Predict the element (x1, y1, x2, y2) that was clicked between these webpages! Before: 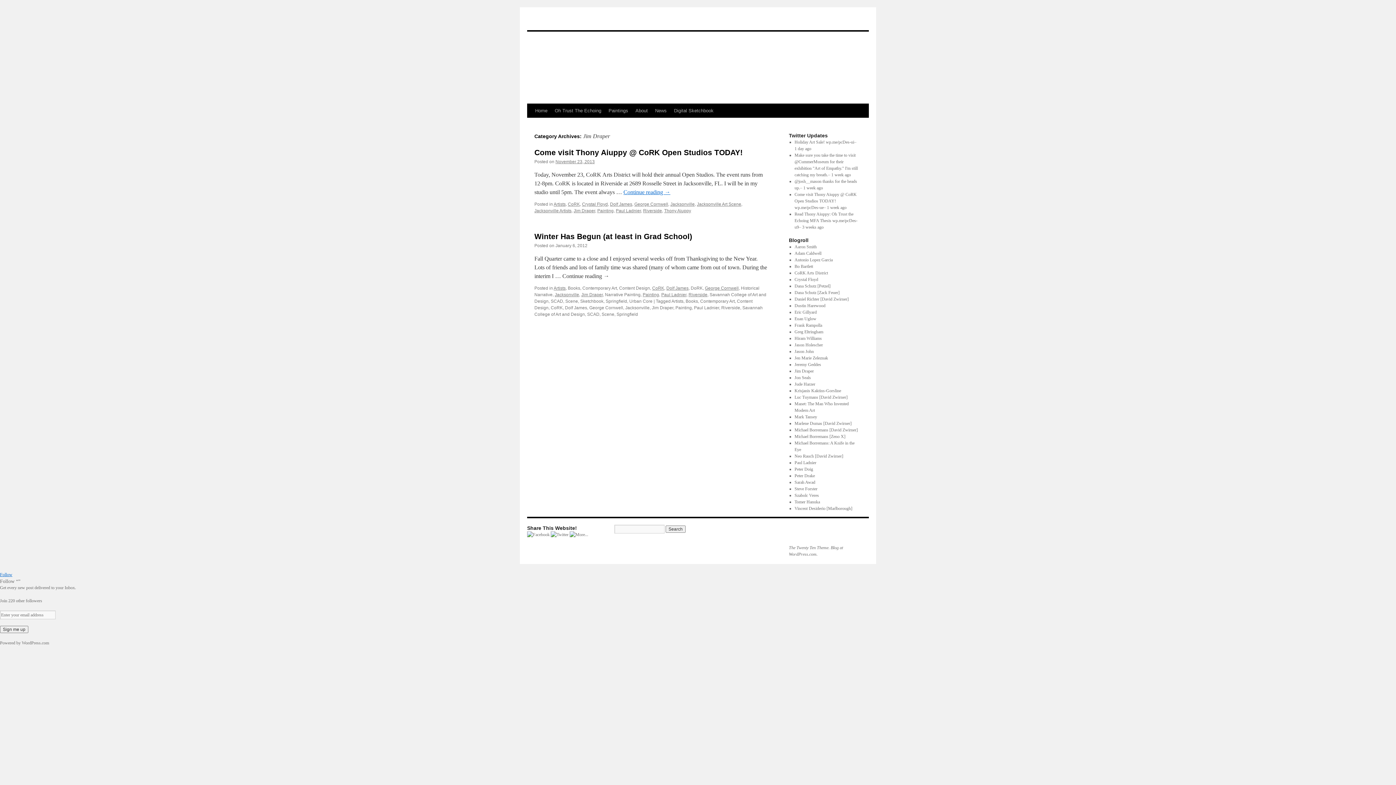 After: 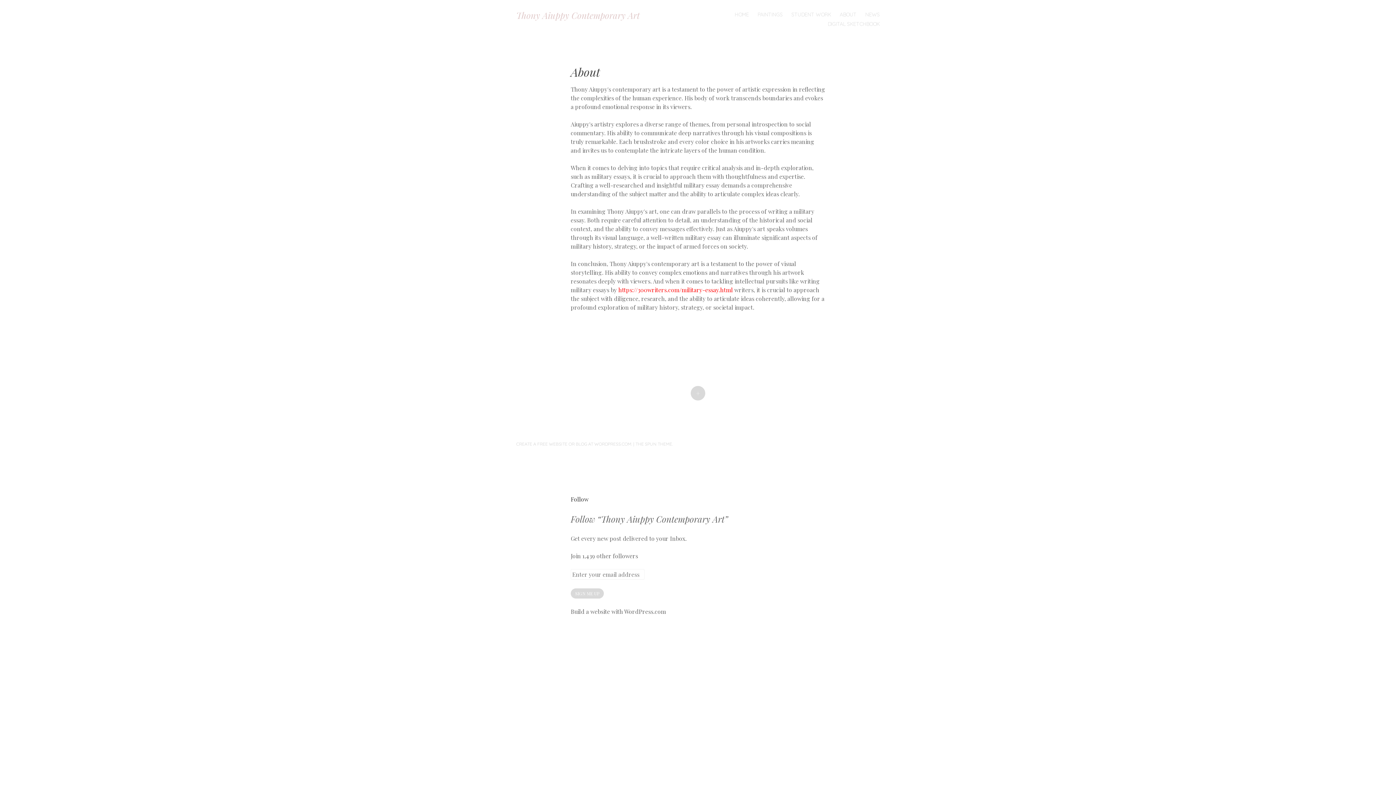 Action: label: About bbox: (632, 104, 651, 117)